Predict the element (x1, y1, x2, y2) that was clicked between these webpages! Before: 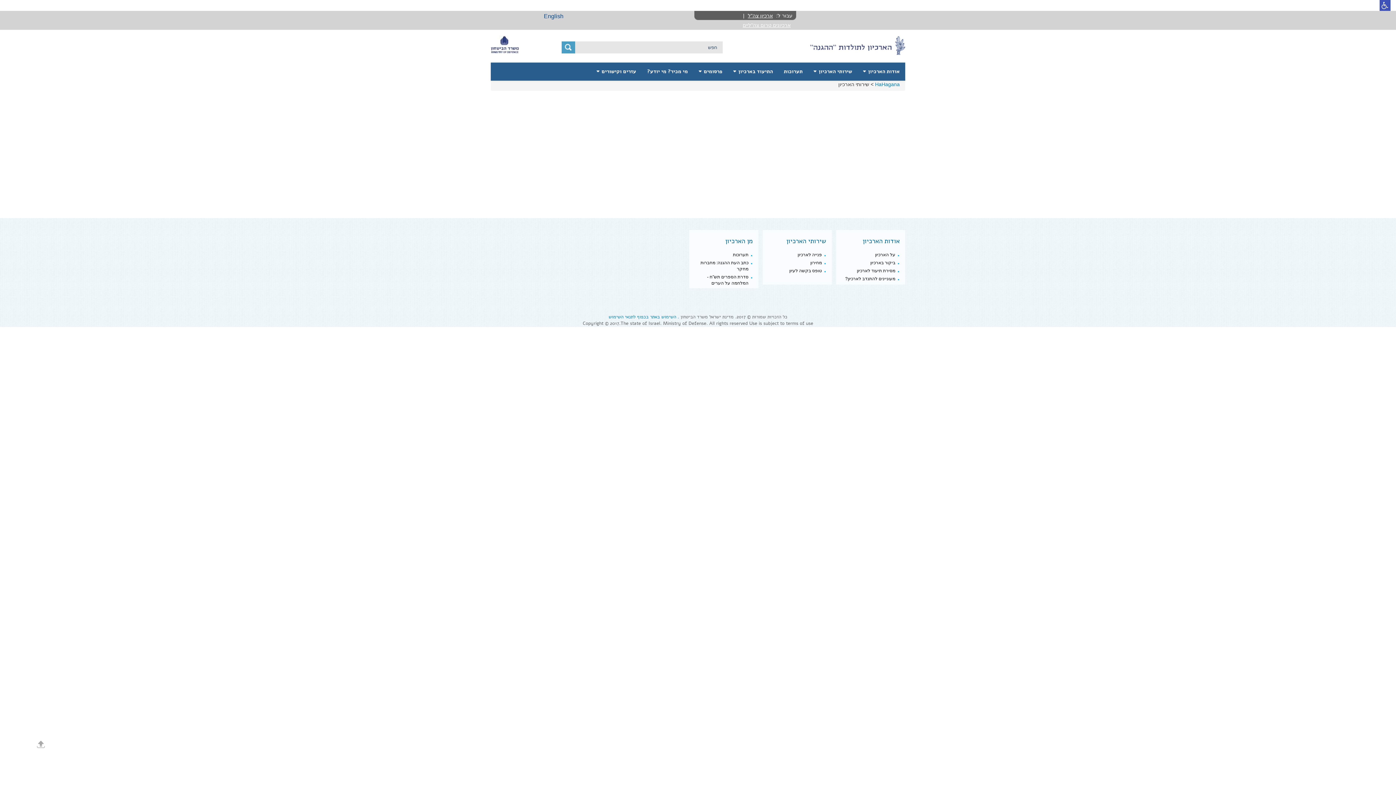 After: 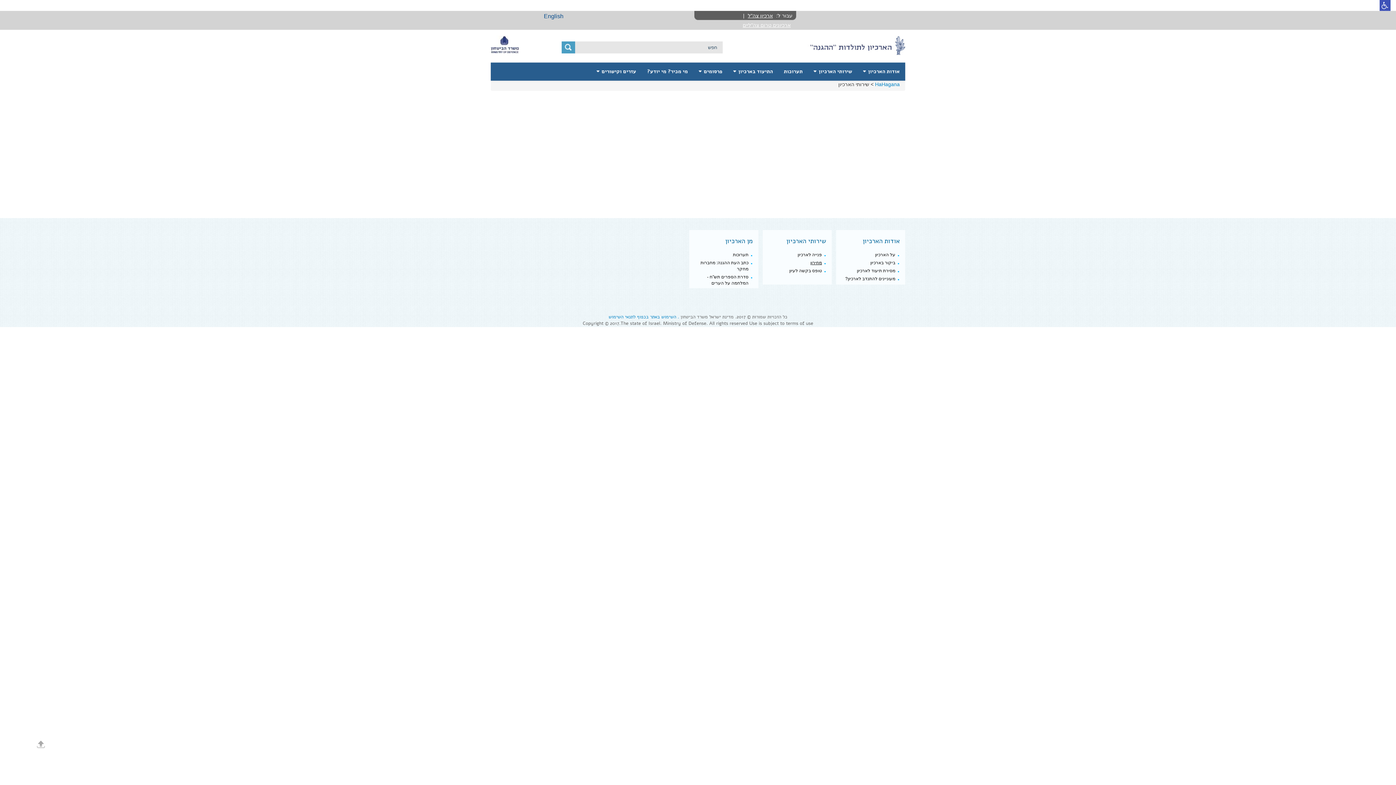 Action: label: מחירון bbox: (810, 260, 822, 265)